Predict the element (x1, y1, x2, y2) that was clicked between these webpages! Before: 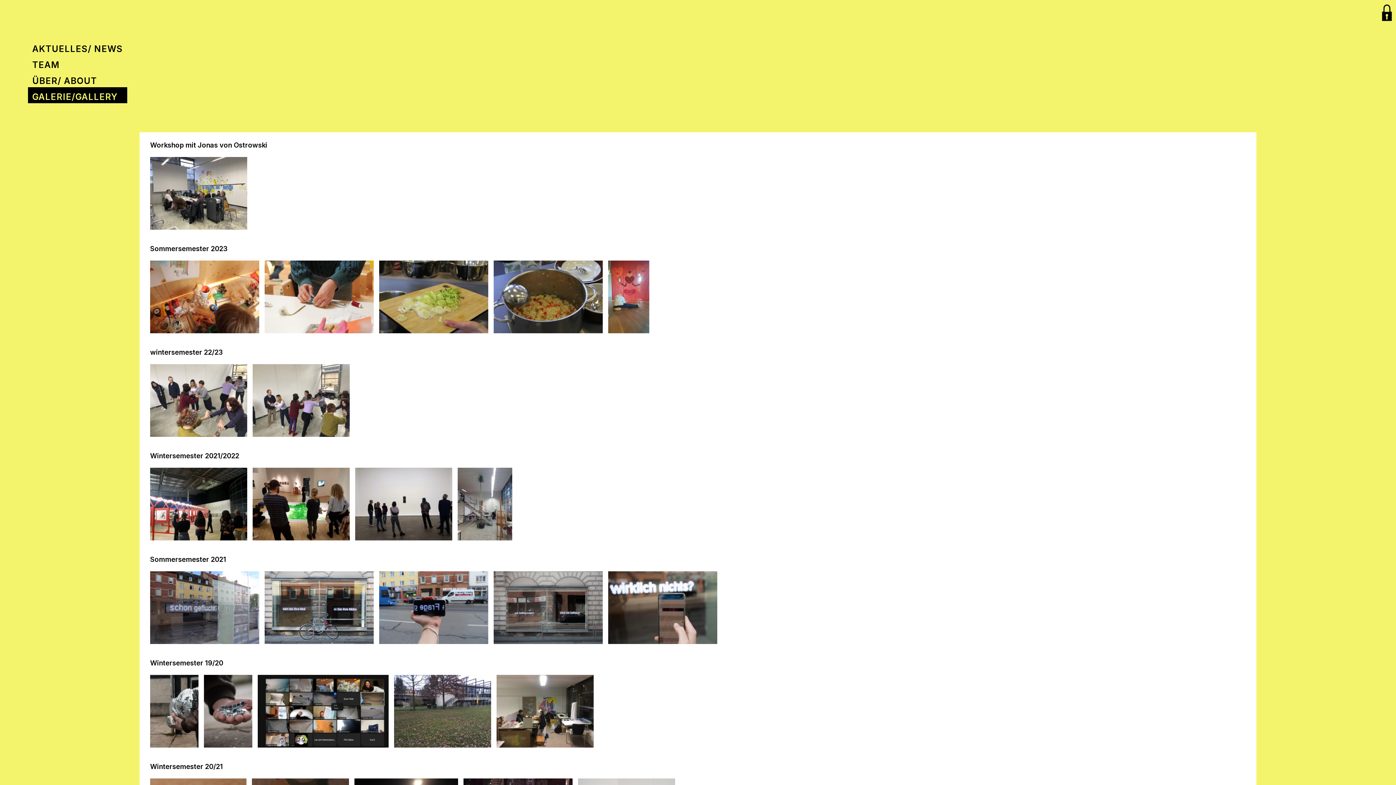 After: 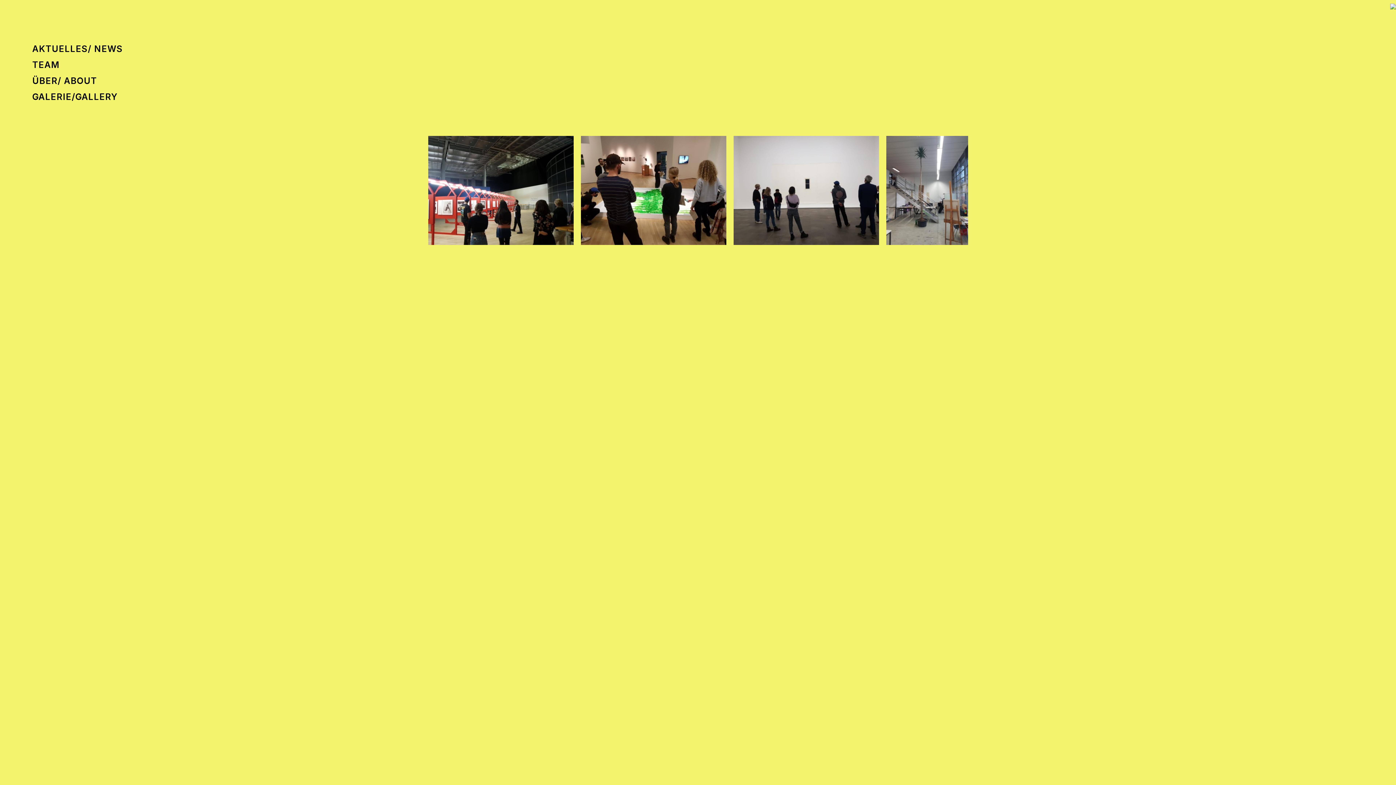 Action: bbox: (250, 466, 351, 544)